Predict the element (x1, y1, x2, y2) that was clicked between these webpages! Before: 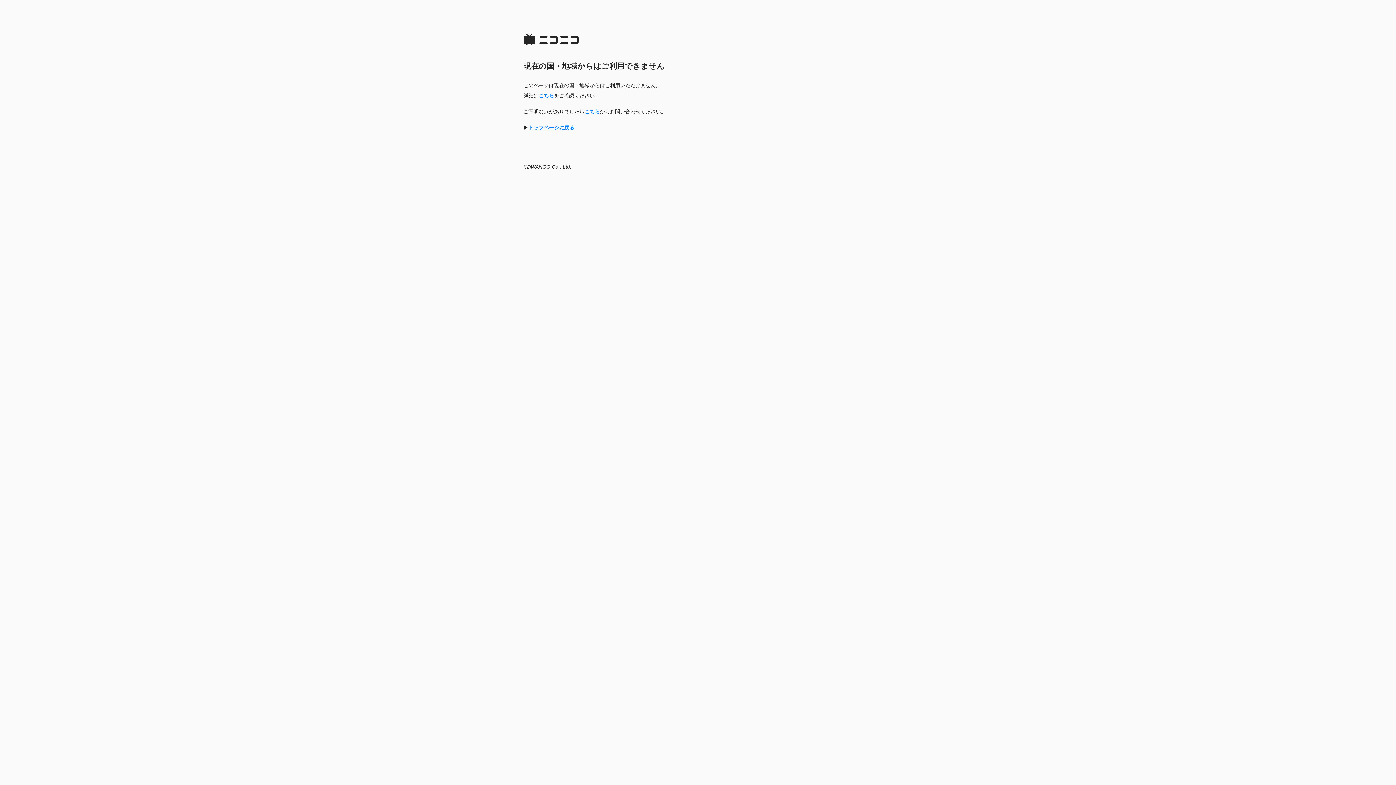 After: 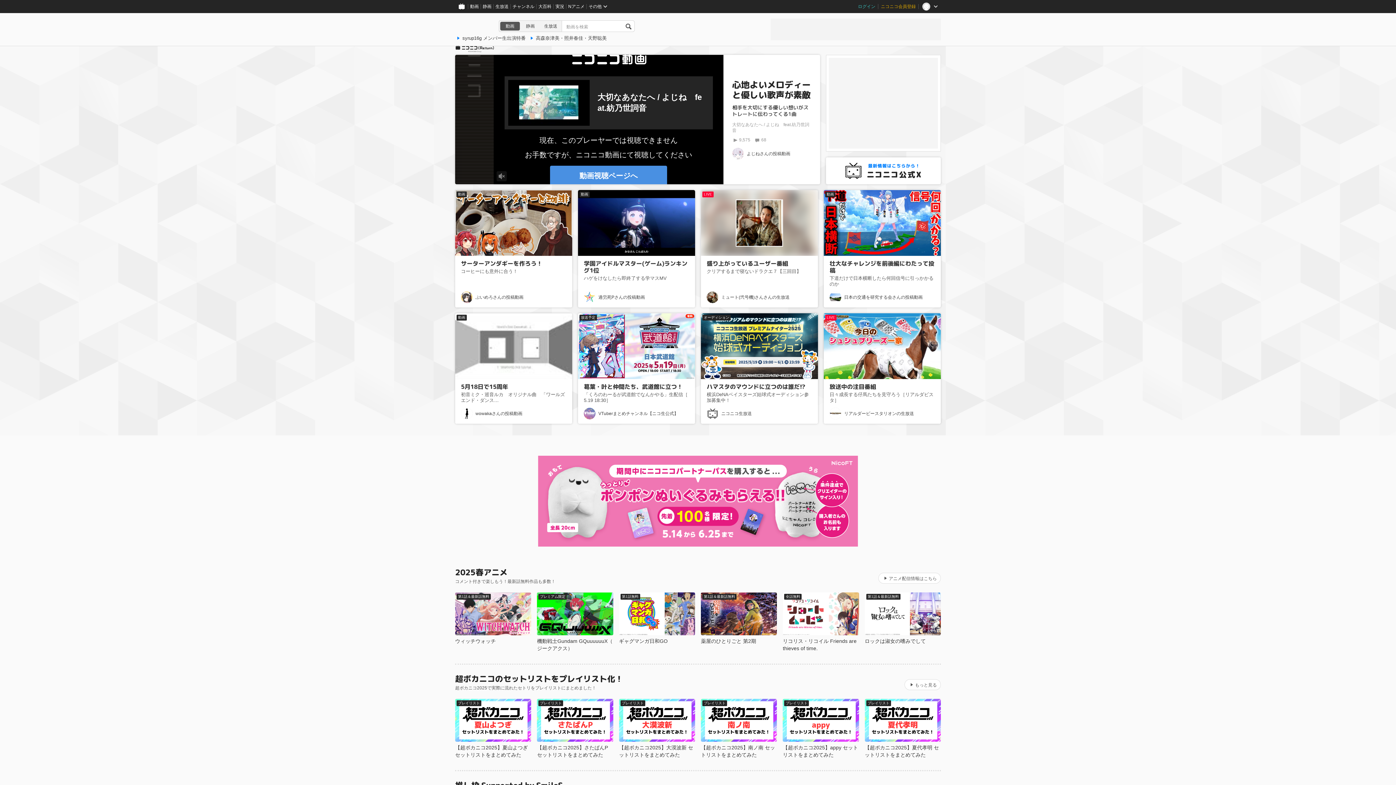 Action: label: トップページに戻る bbox: (528, 124, 574, 130)